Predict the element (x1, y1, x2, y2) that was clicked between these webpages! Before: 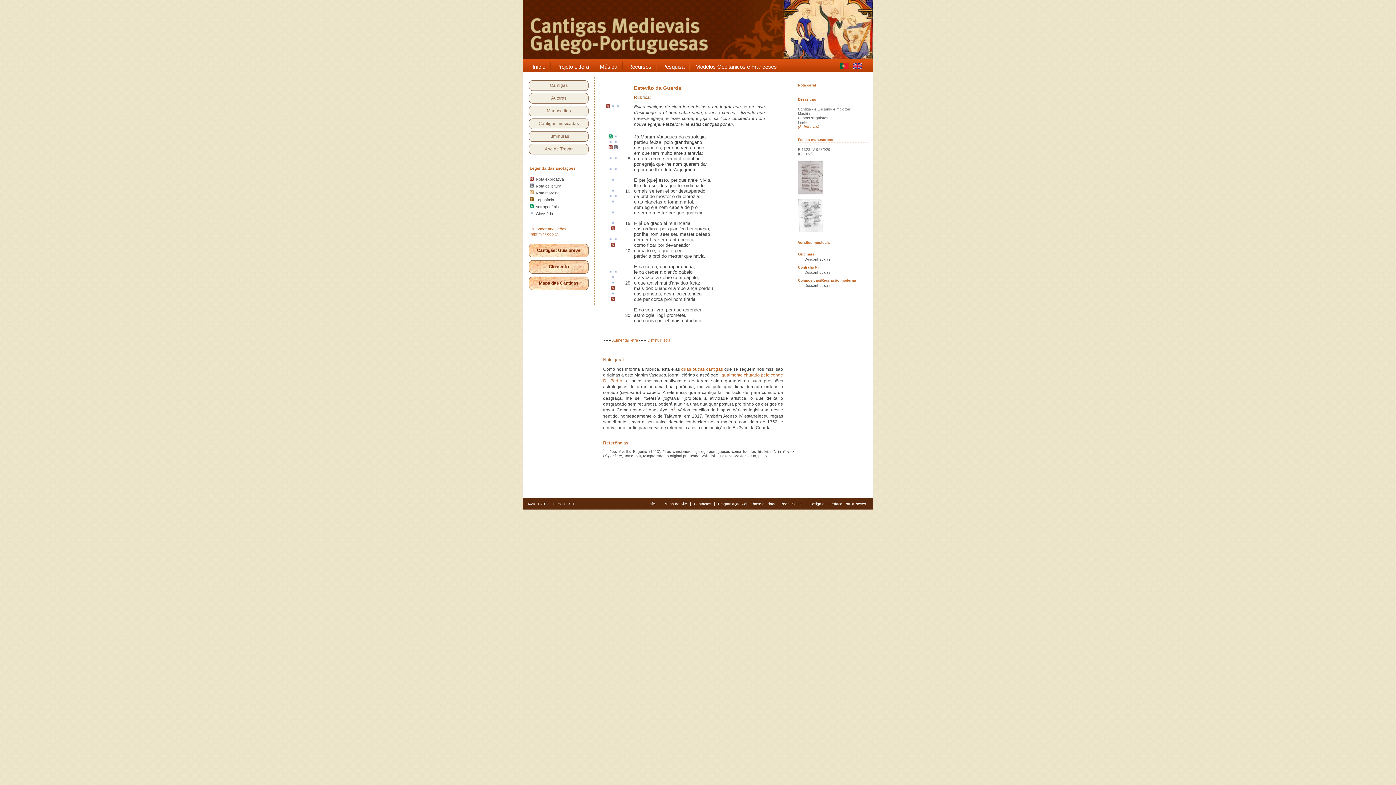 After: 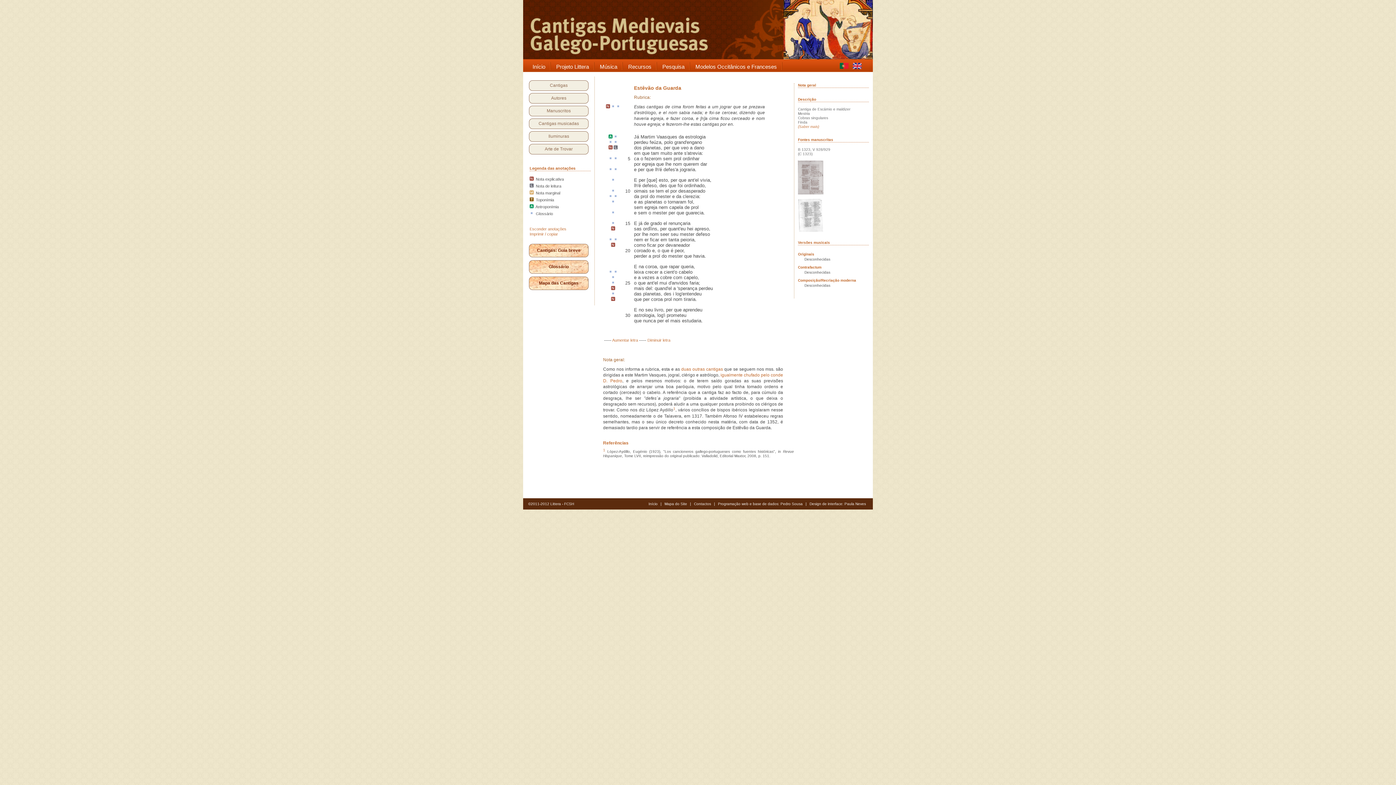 Action: bbox: (798, 191, 823, 195)